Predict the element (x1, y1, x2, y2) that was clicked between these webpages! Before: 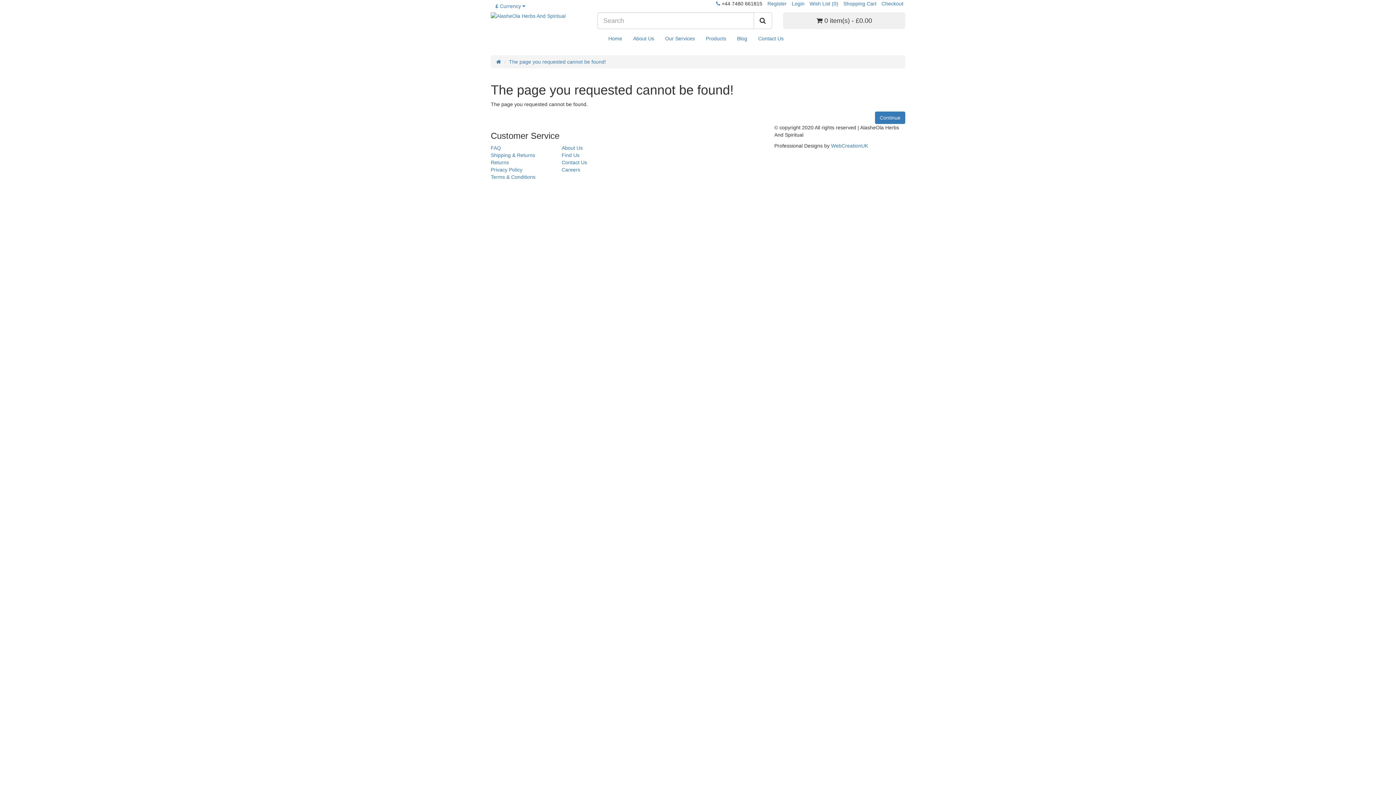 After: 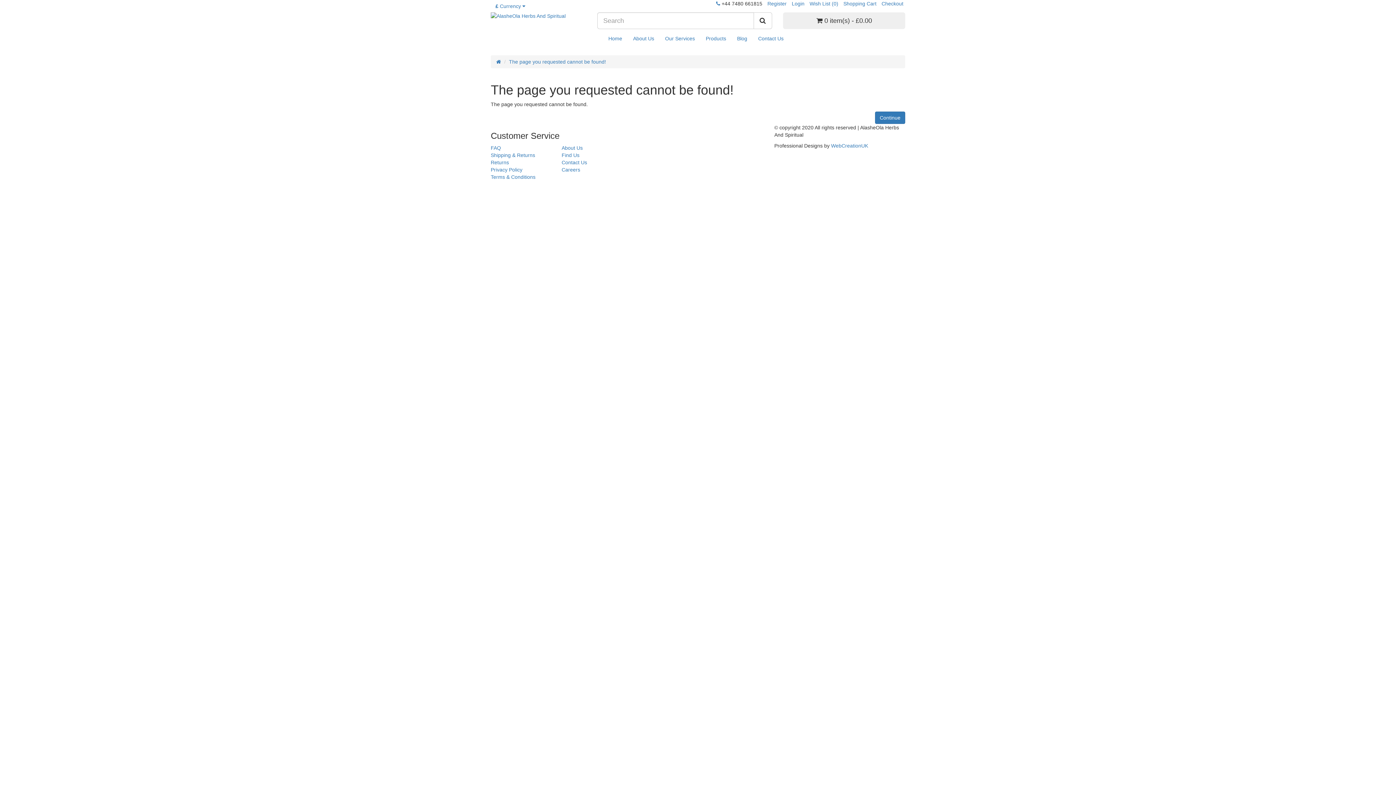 Action: bbox: (490, 174, 535, 180) label: Terms & Conditions